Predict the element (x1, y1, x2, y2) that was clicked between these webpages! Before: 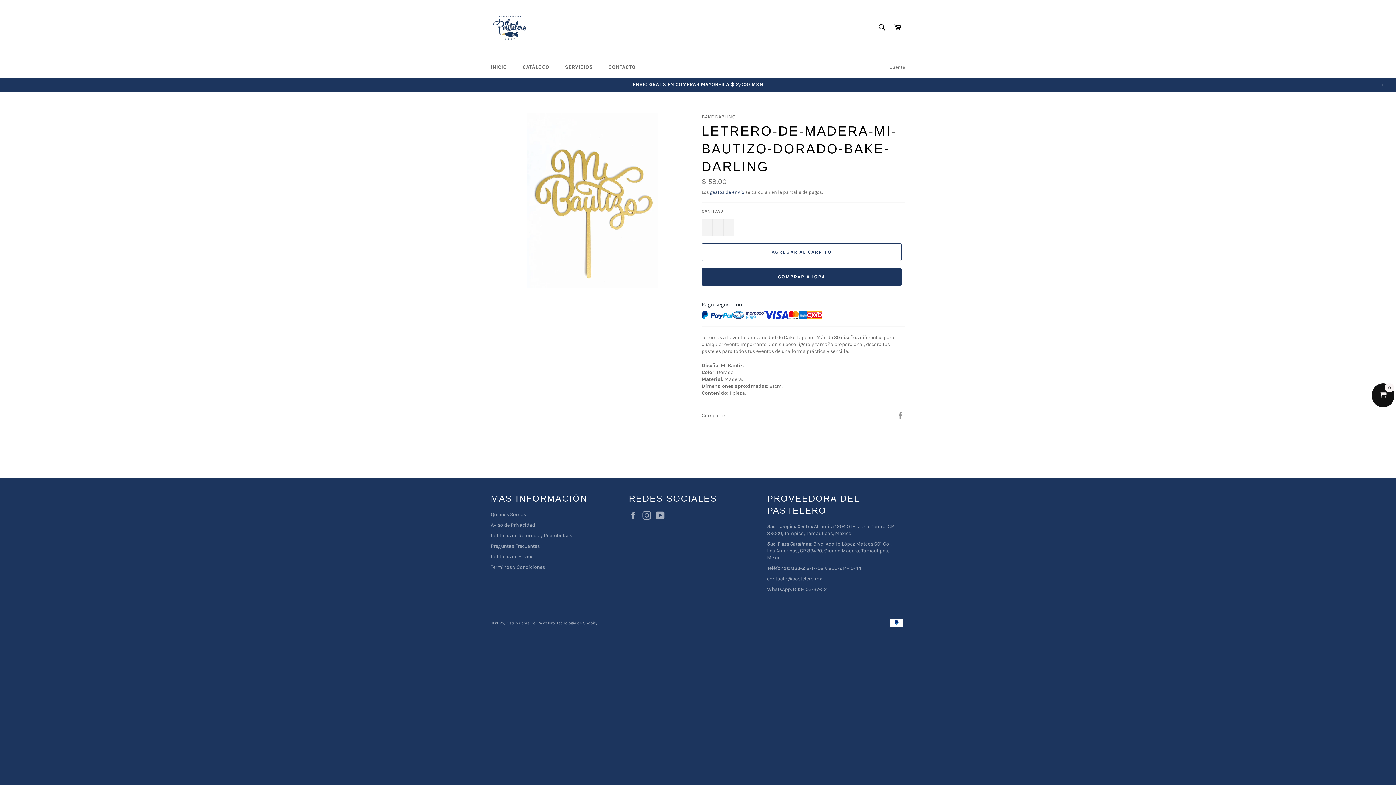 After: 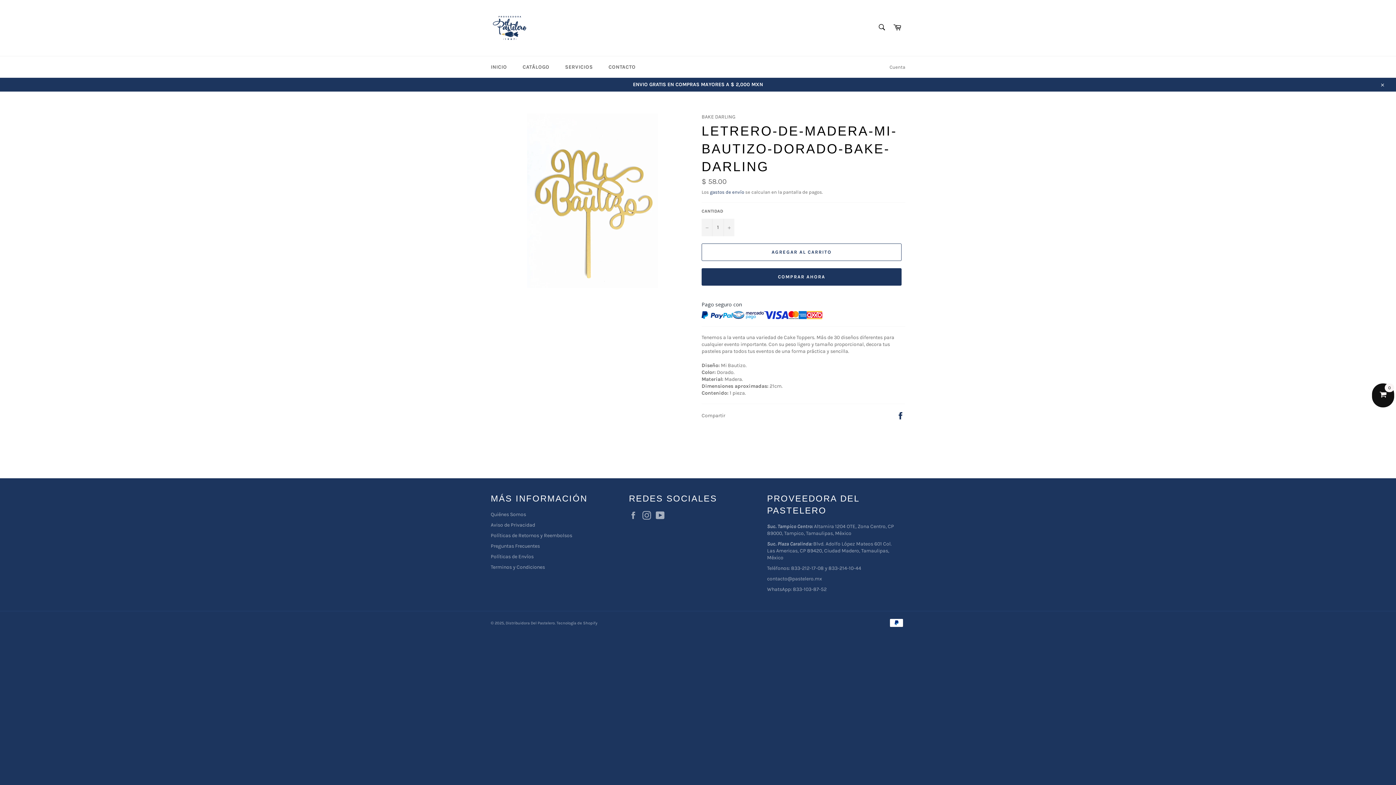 Action: label: Compartir en Facebook bbox: (896, 412, 905, 418)